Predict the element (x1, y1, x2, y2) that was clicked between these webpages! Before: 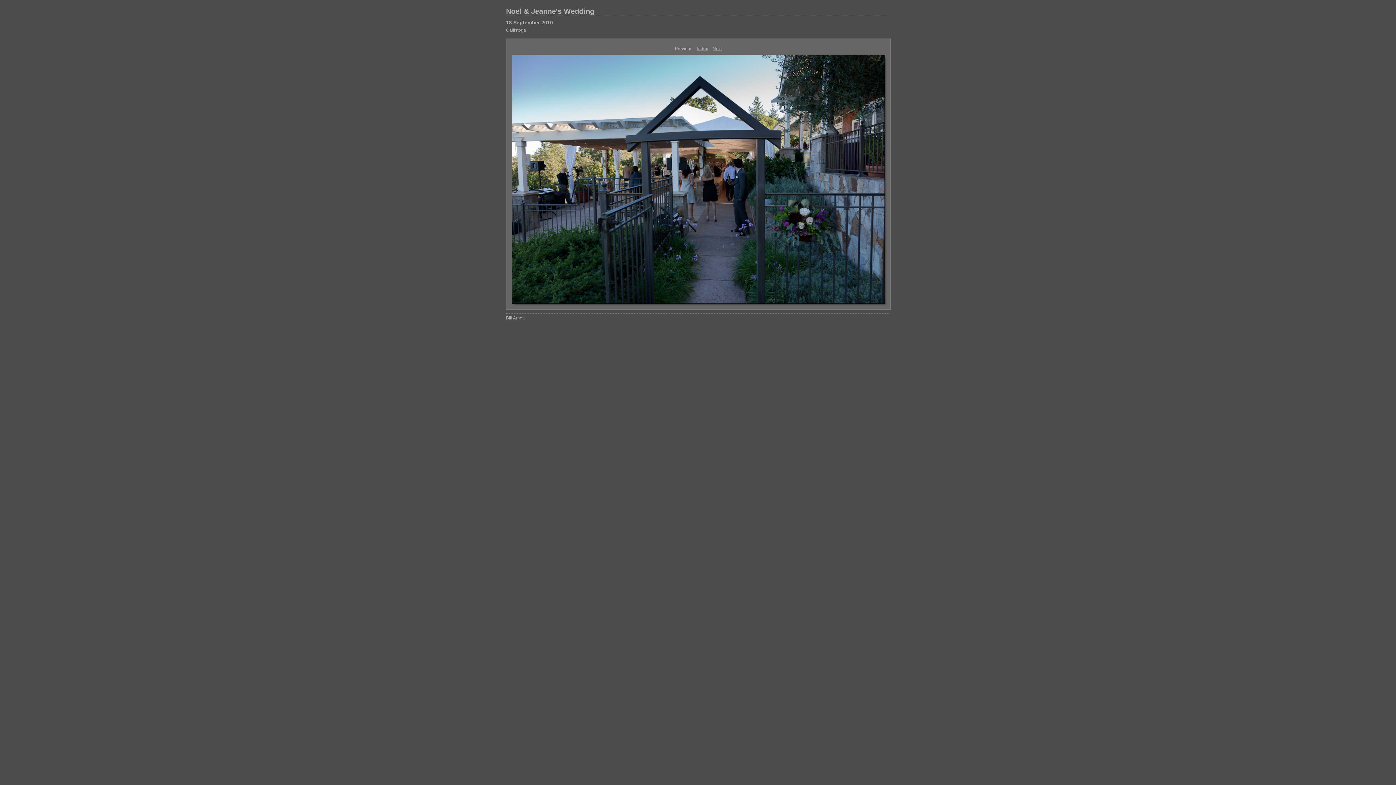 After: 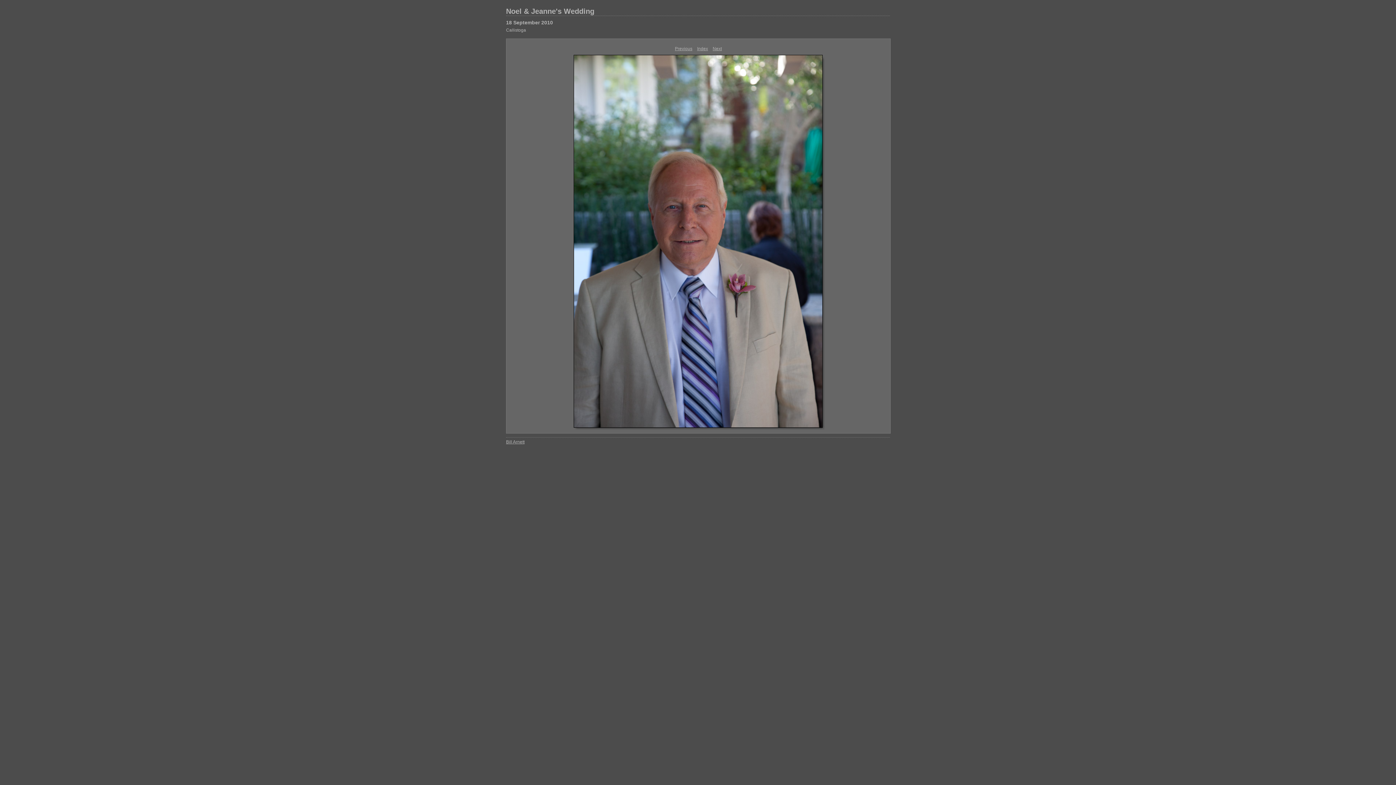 Action: label: Next bbox: (712, 46, 722, 51)